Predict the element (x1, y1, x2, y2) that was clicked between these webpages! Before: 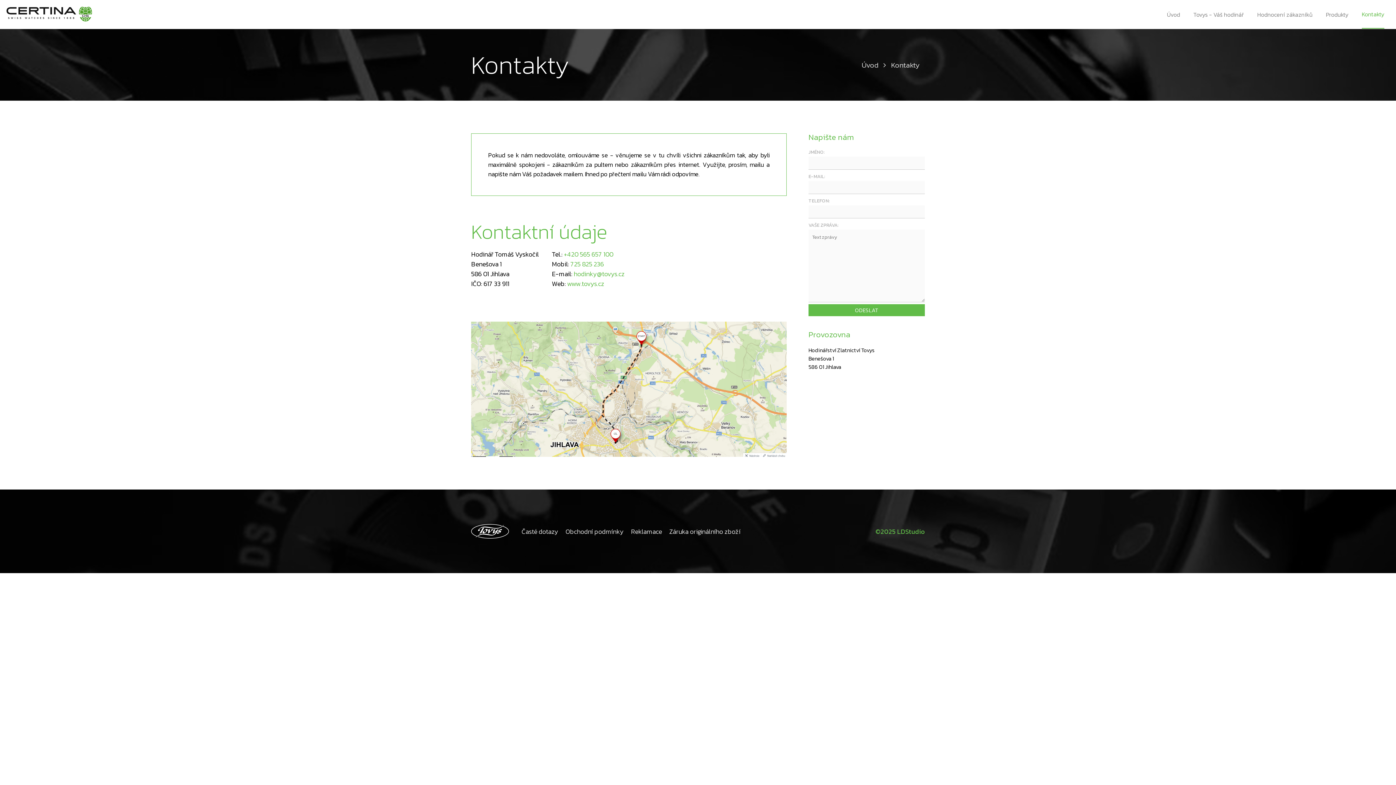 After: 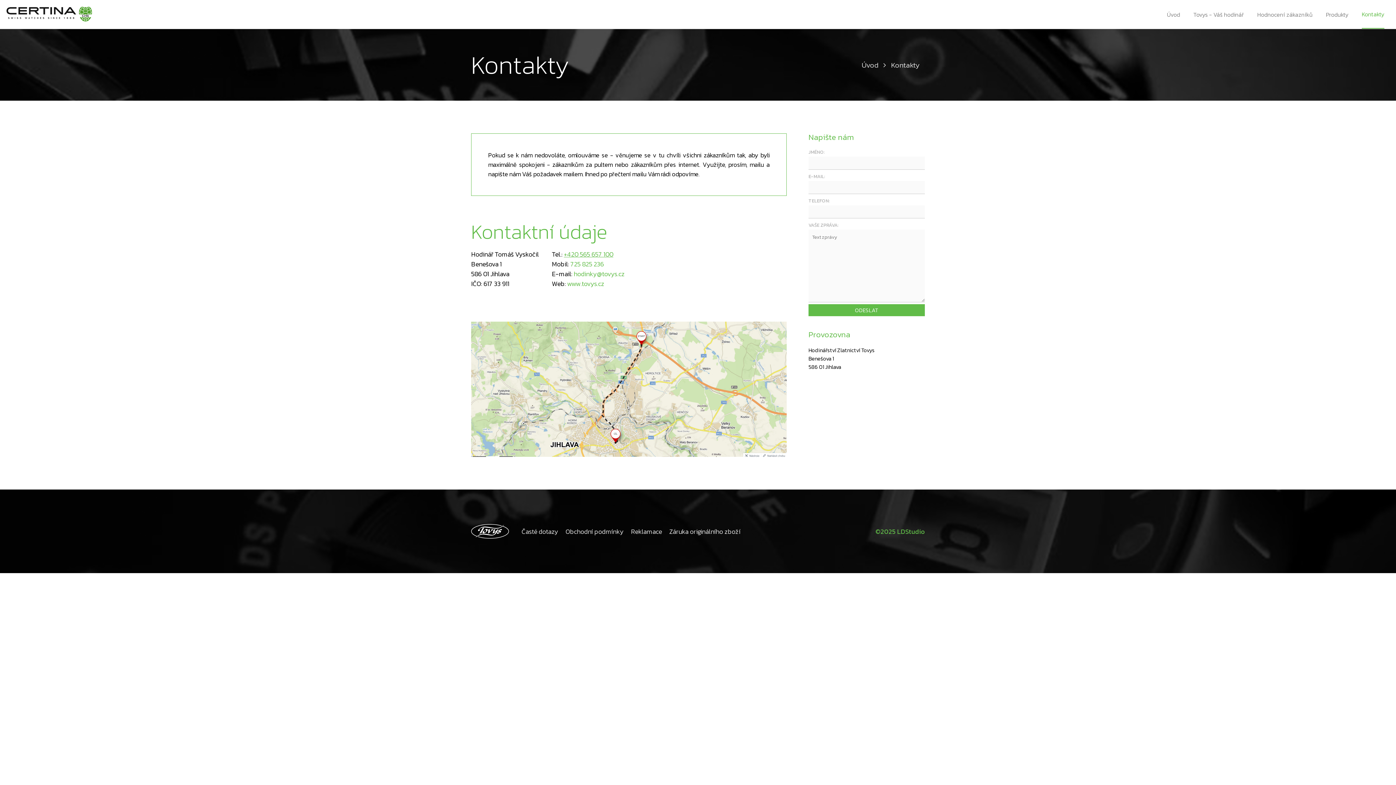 Action: bbox: (564, 249, 613, 259) label: +420 565 657 100